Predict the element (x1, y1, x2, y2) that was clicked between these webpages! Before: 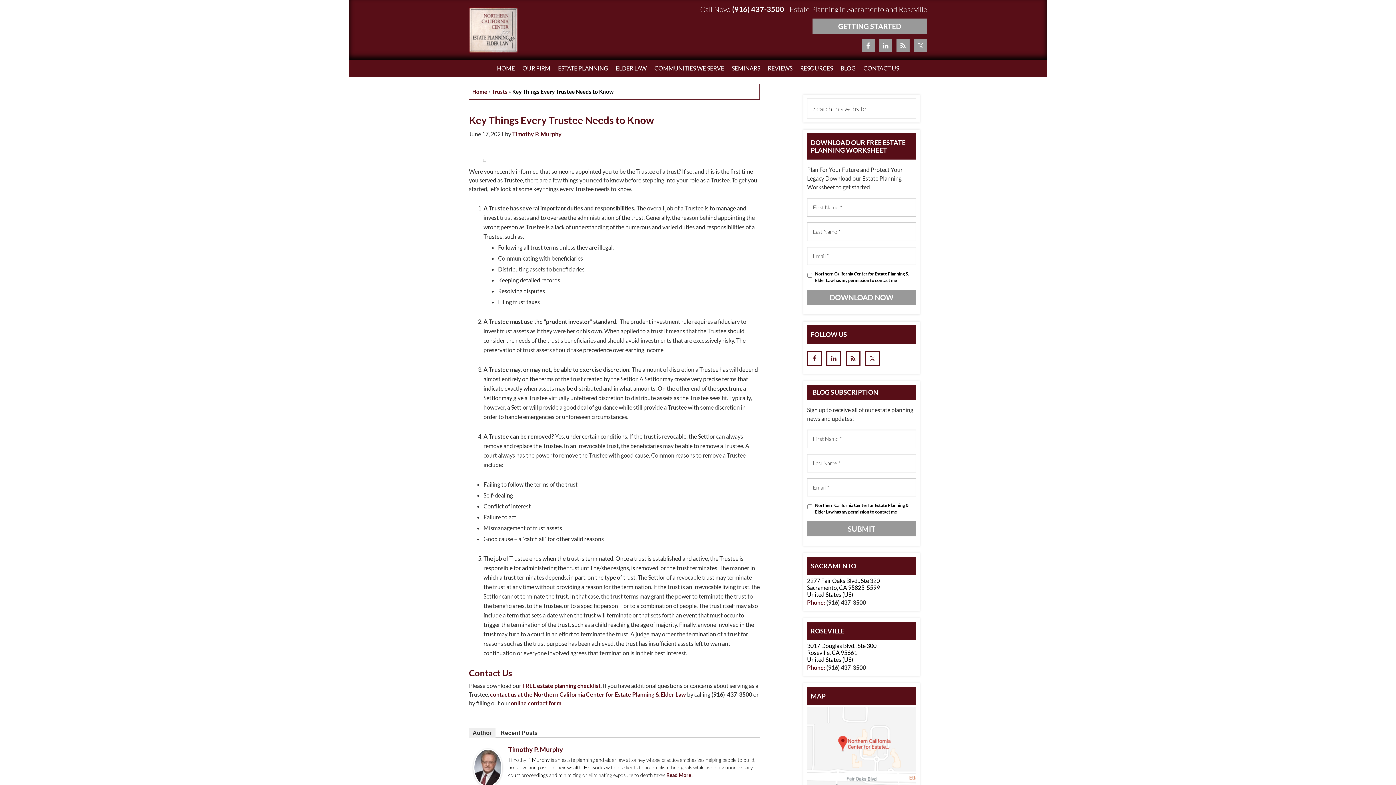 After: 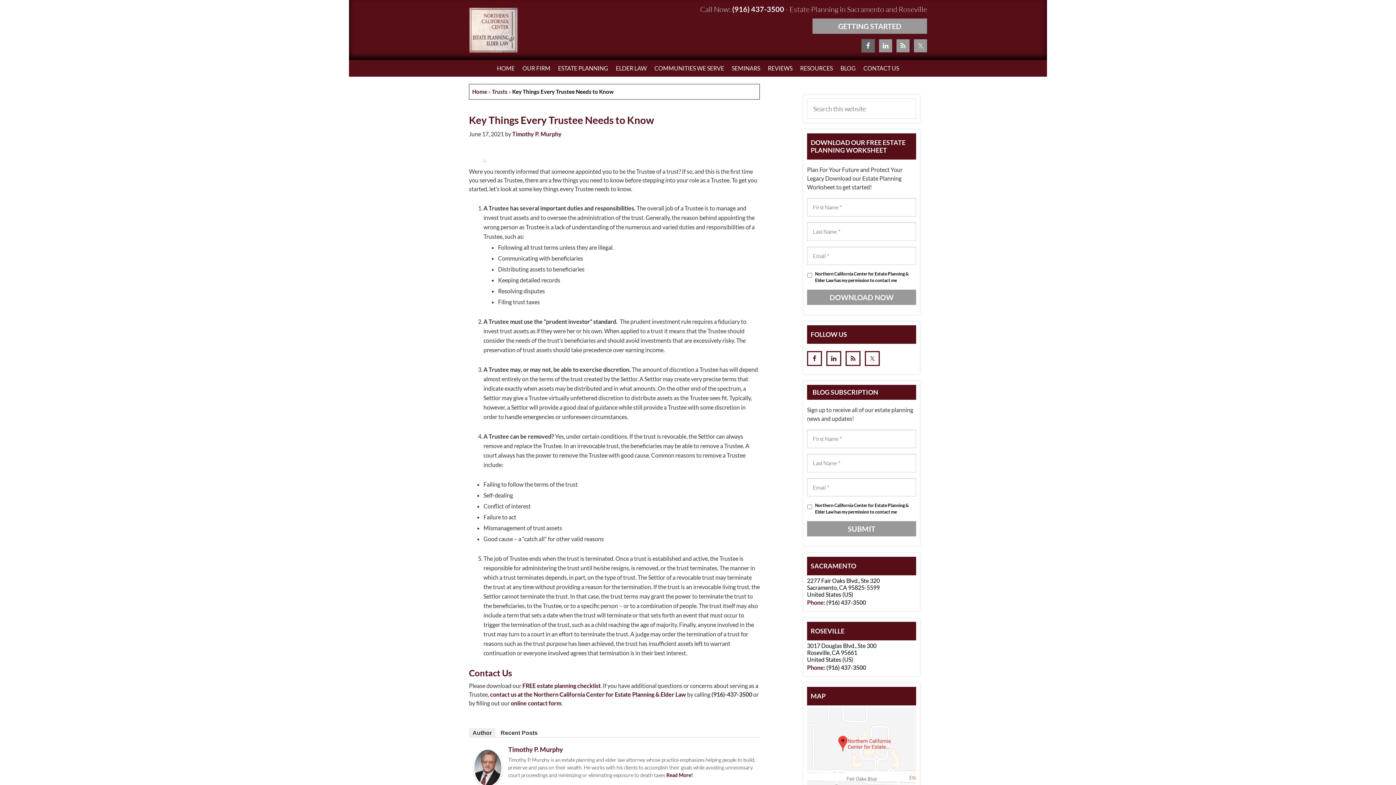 Action: bbox: (861, 39, 874, 52)